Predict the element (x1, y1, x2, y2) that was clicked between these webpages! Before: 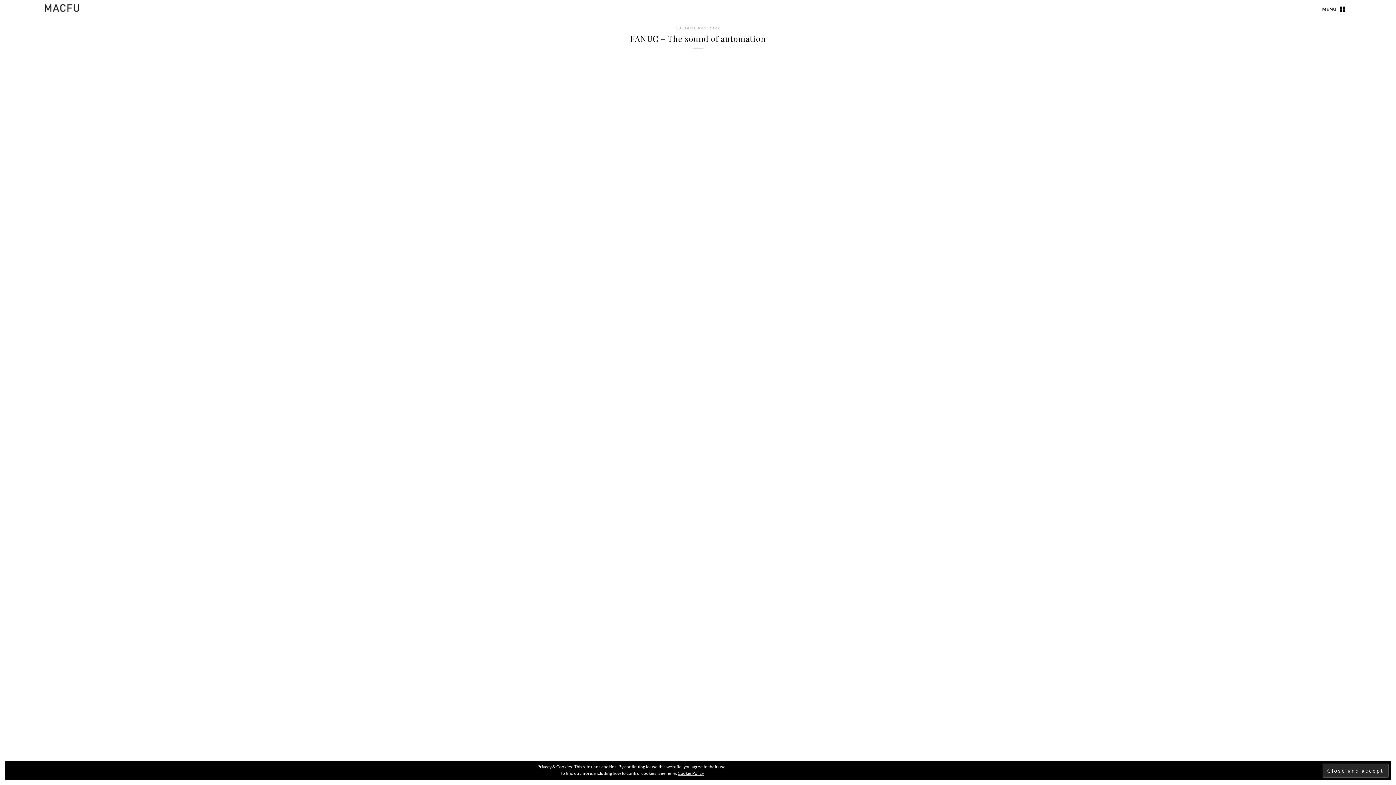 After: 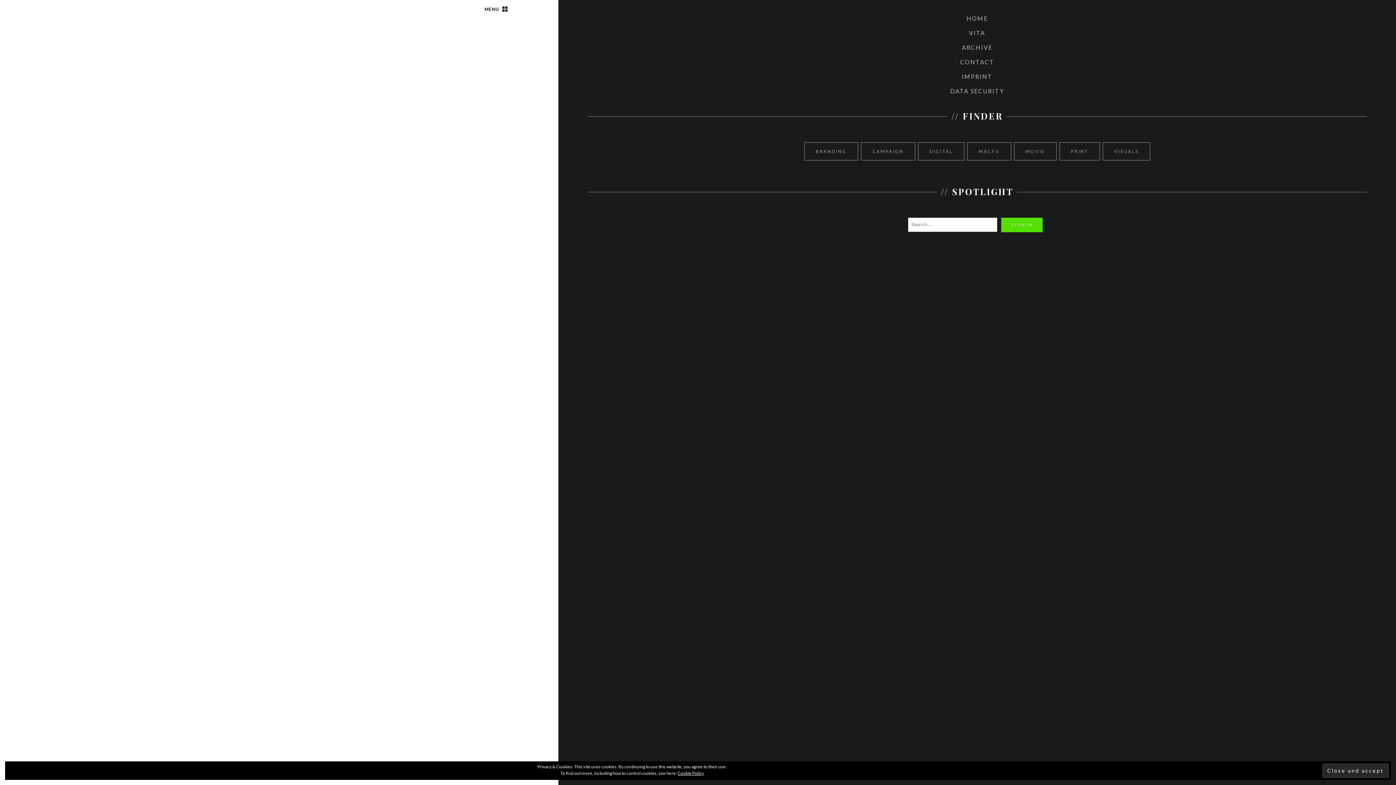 Action: bbox: (1247, 0, 1345, 18) label: MENU